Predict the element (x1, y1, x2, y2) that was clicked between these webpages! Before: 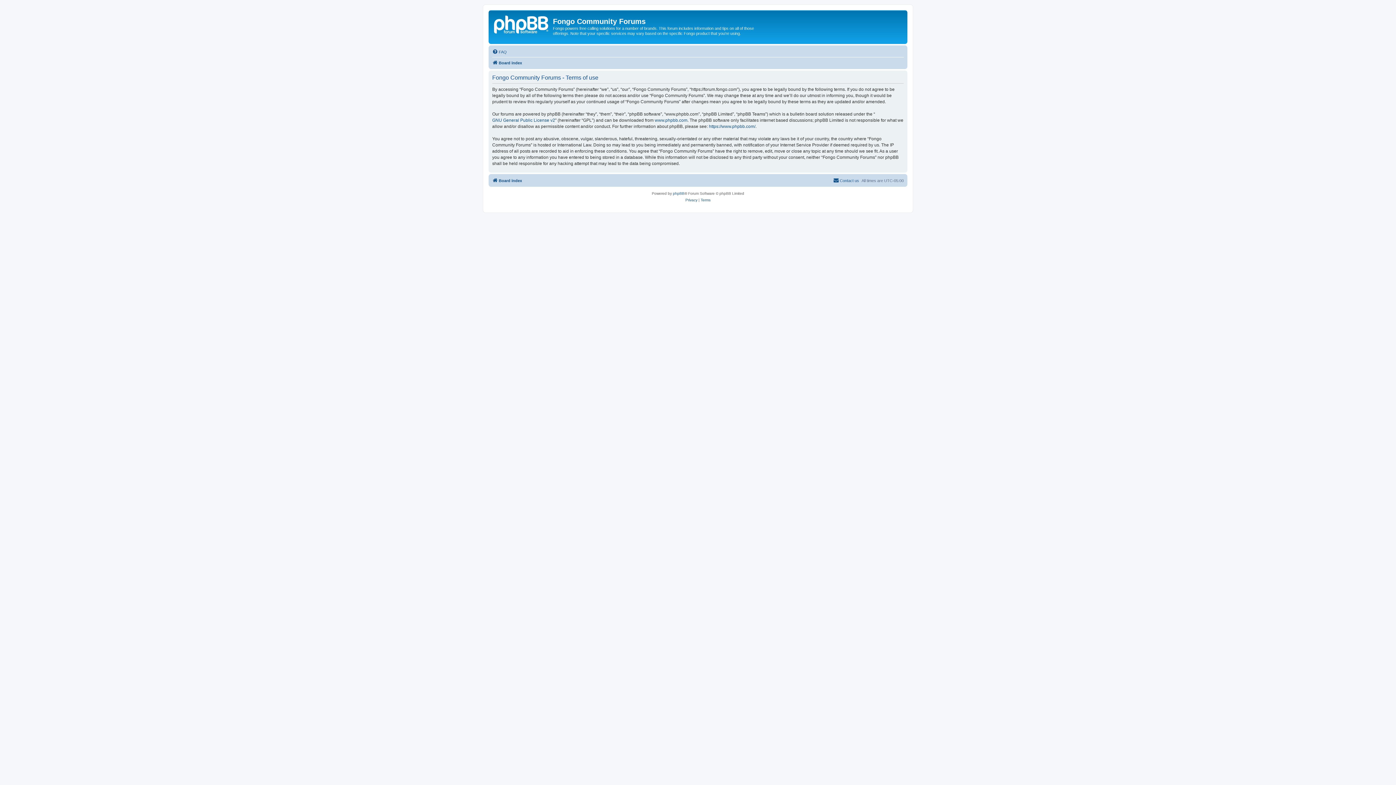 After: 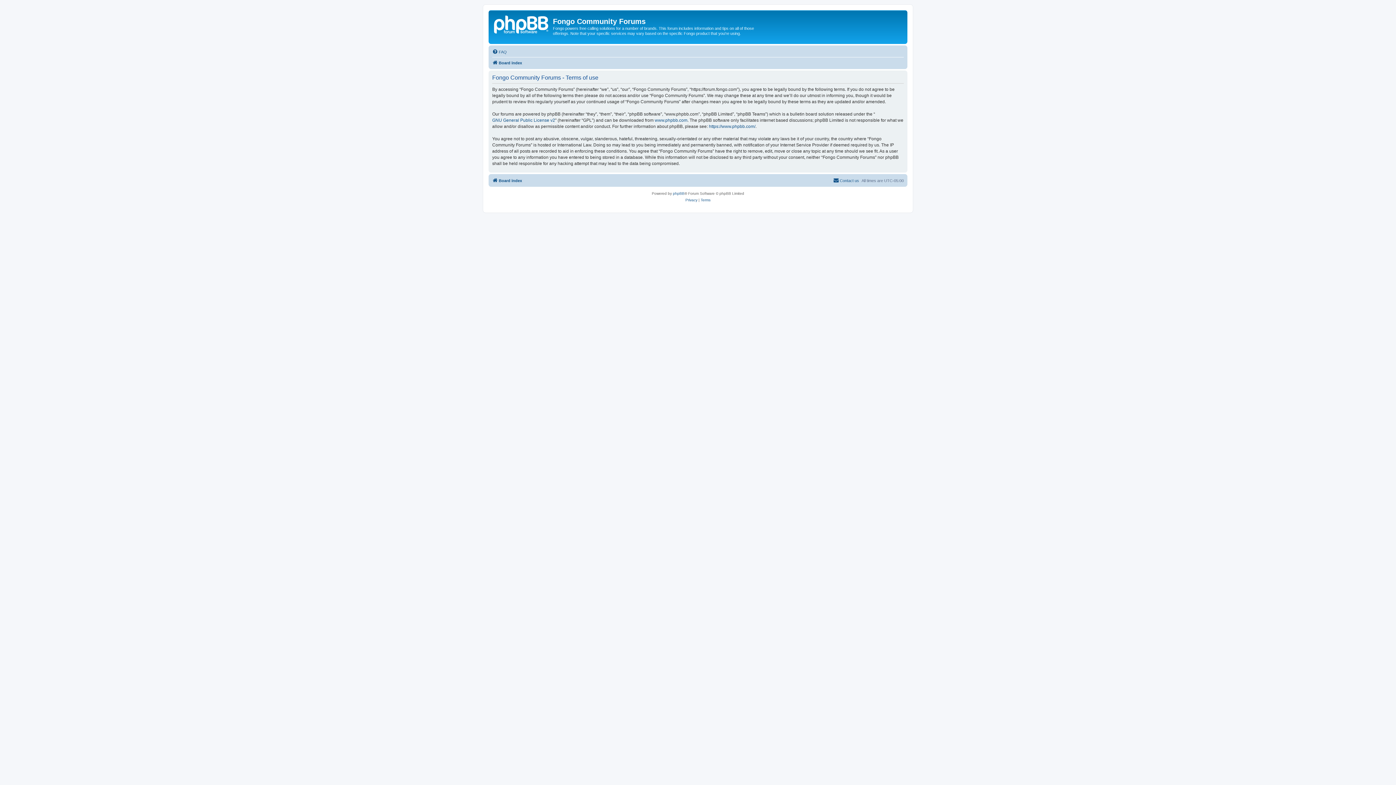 Action: label: Terms bbox: (700, 196, 710, 203)